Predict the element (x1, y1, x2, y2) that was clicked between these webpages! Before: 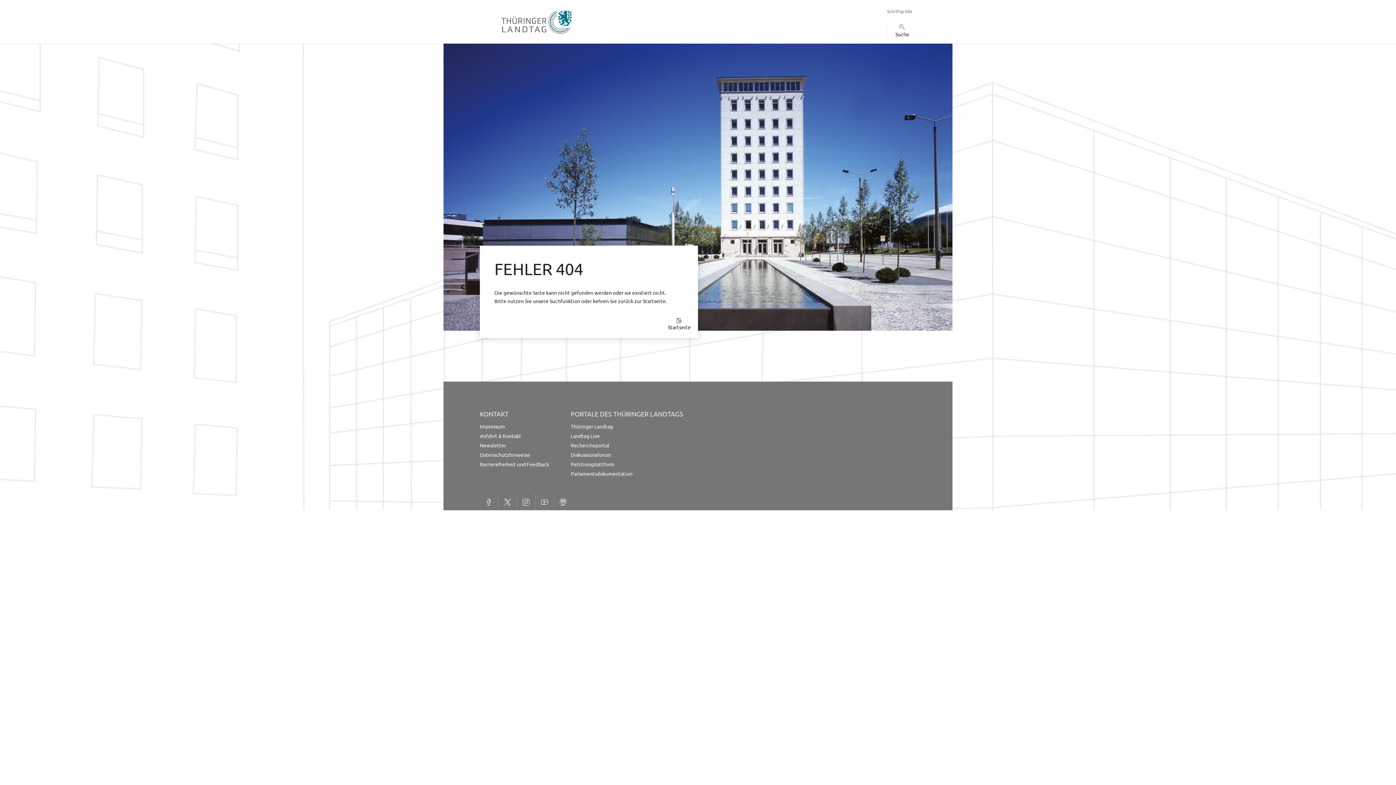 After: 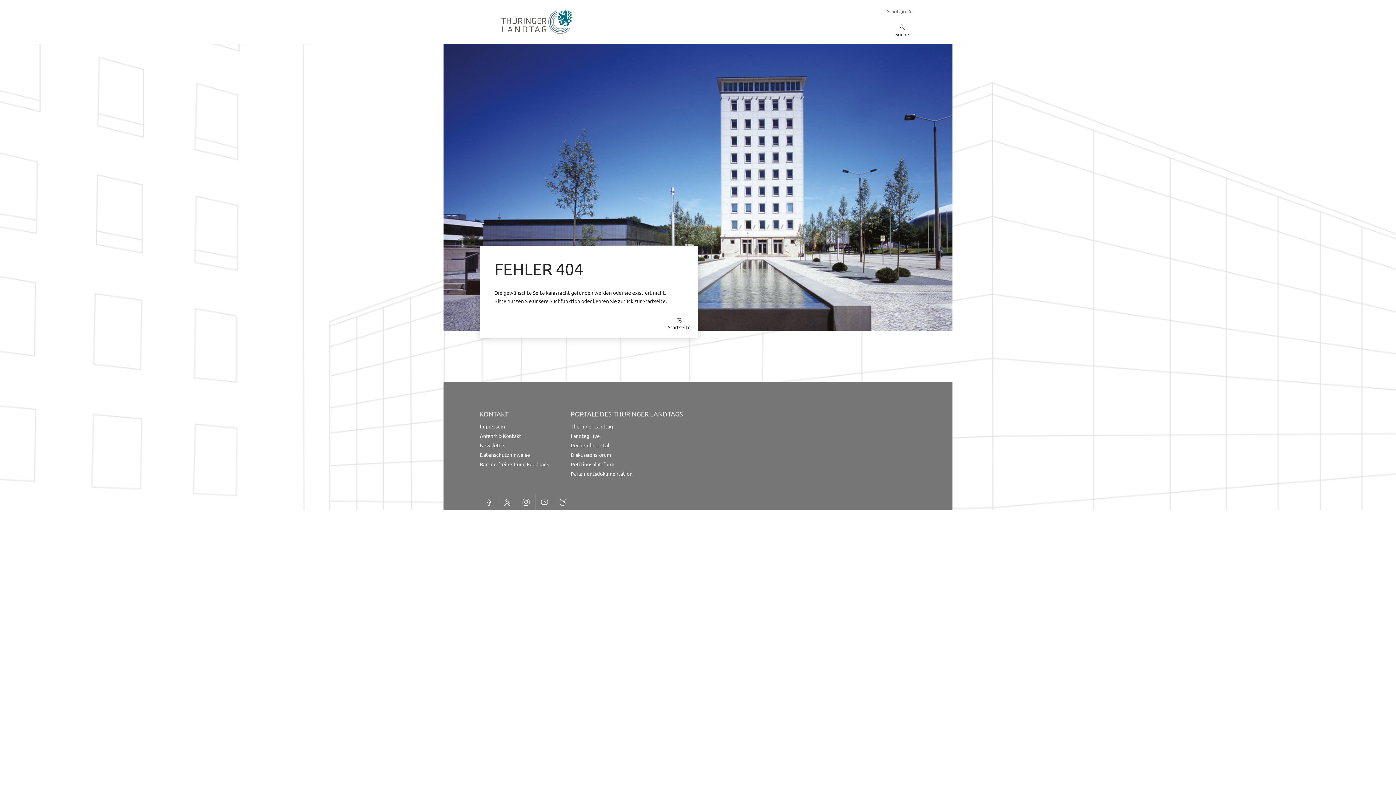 Action: bbox: (517, 493, 535, 508) label: Instagram